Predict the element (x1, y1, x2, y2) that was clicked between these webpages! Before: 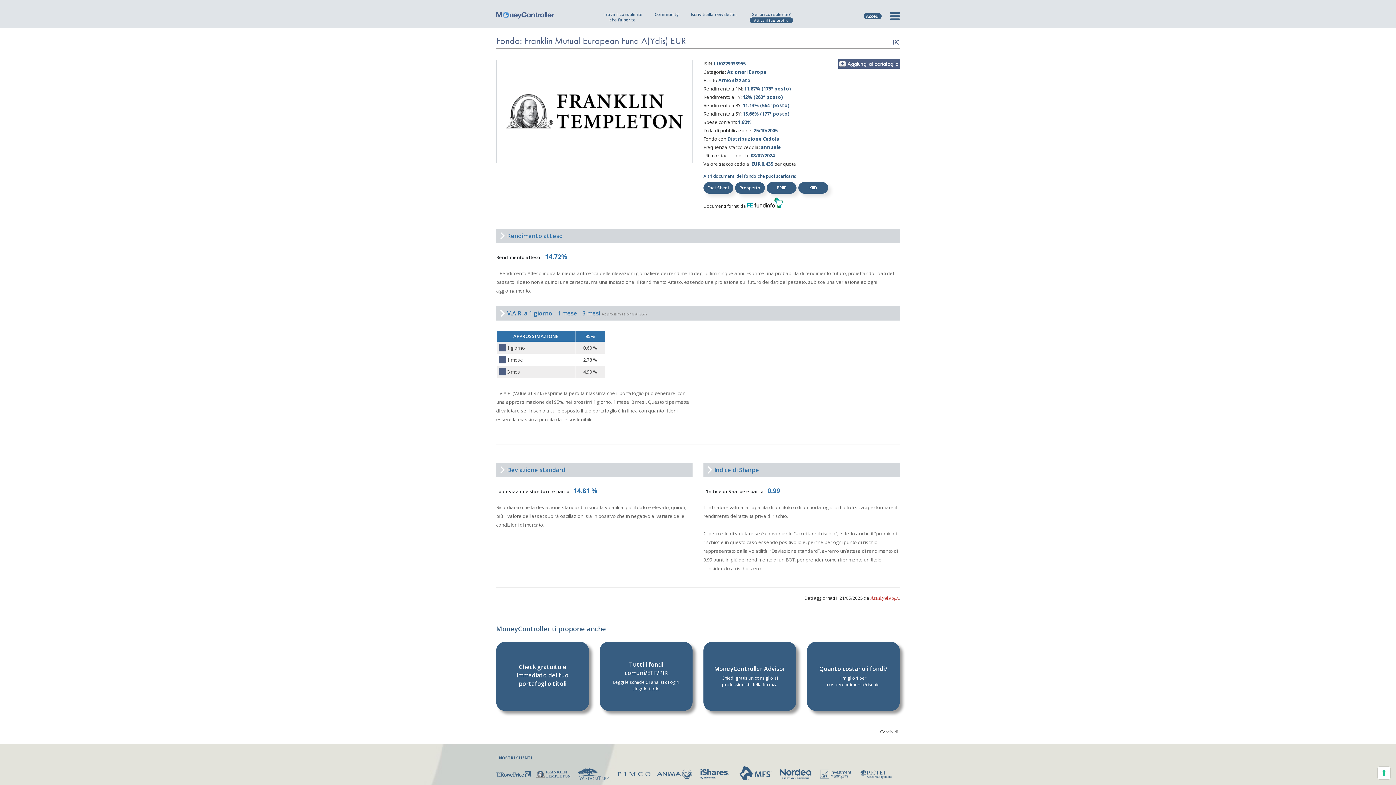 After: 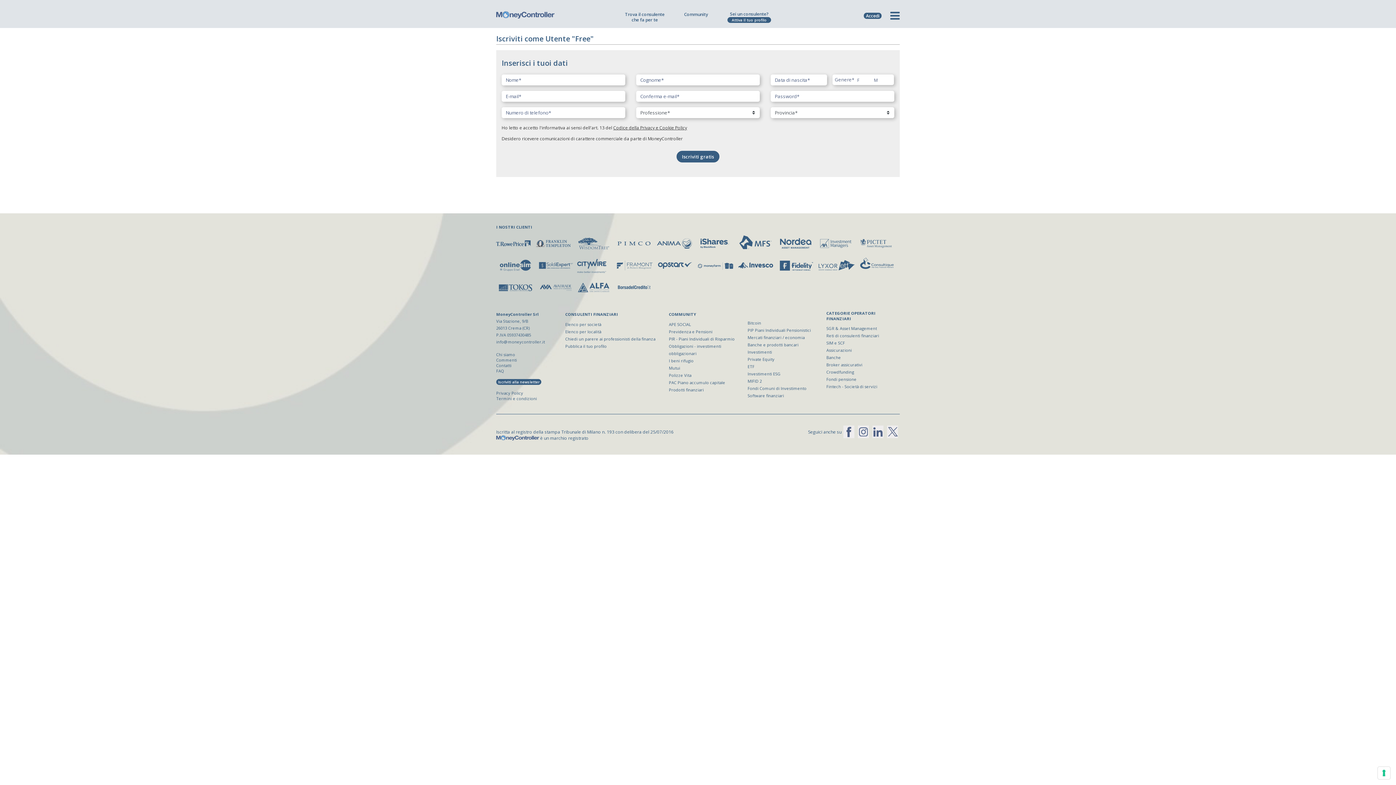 Action: label: Iscriviti alla newsletter bbox: (690, 11, 737, 17)